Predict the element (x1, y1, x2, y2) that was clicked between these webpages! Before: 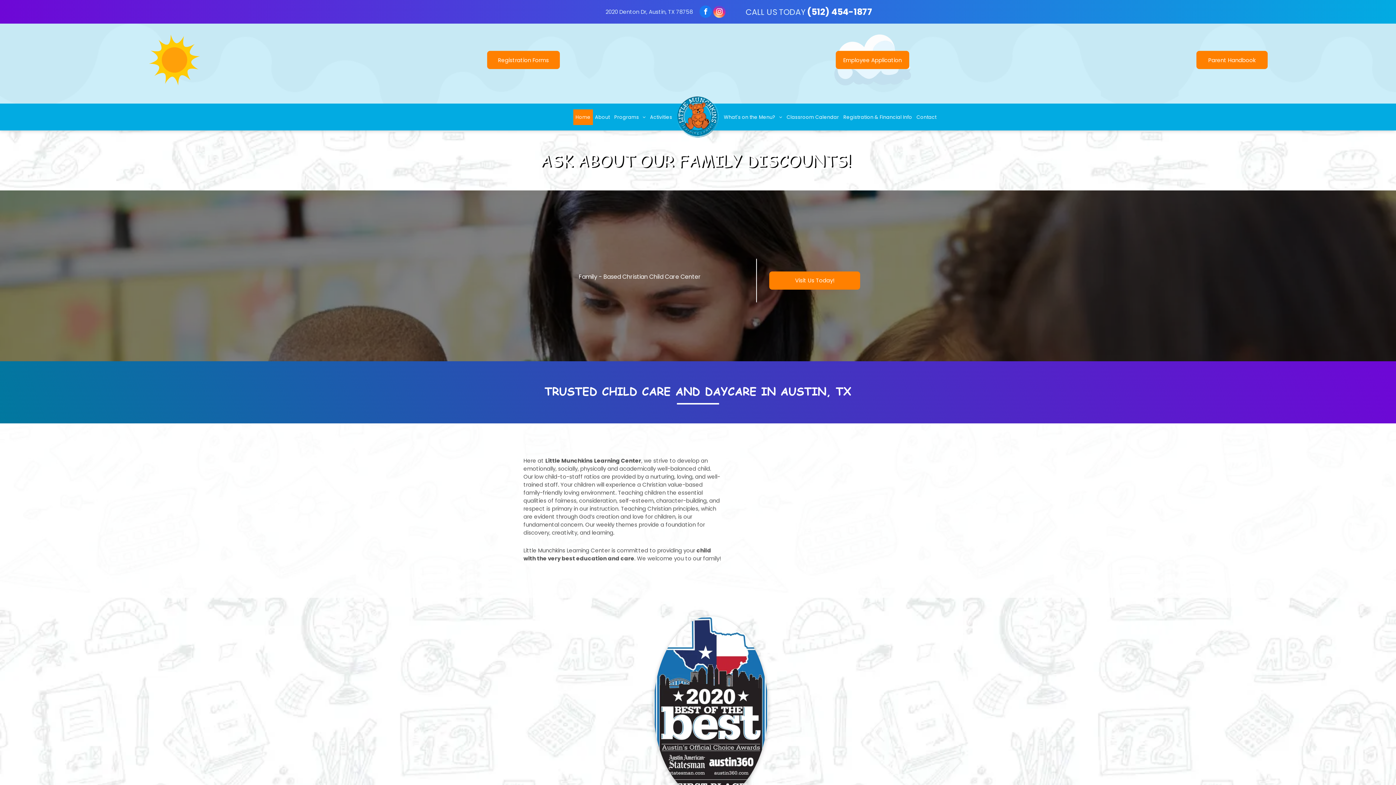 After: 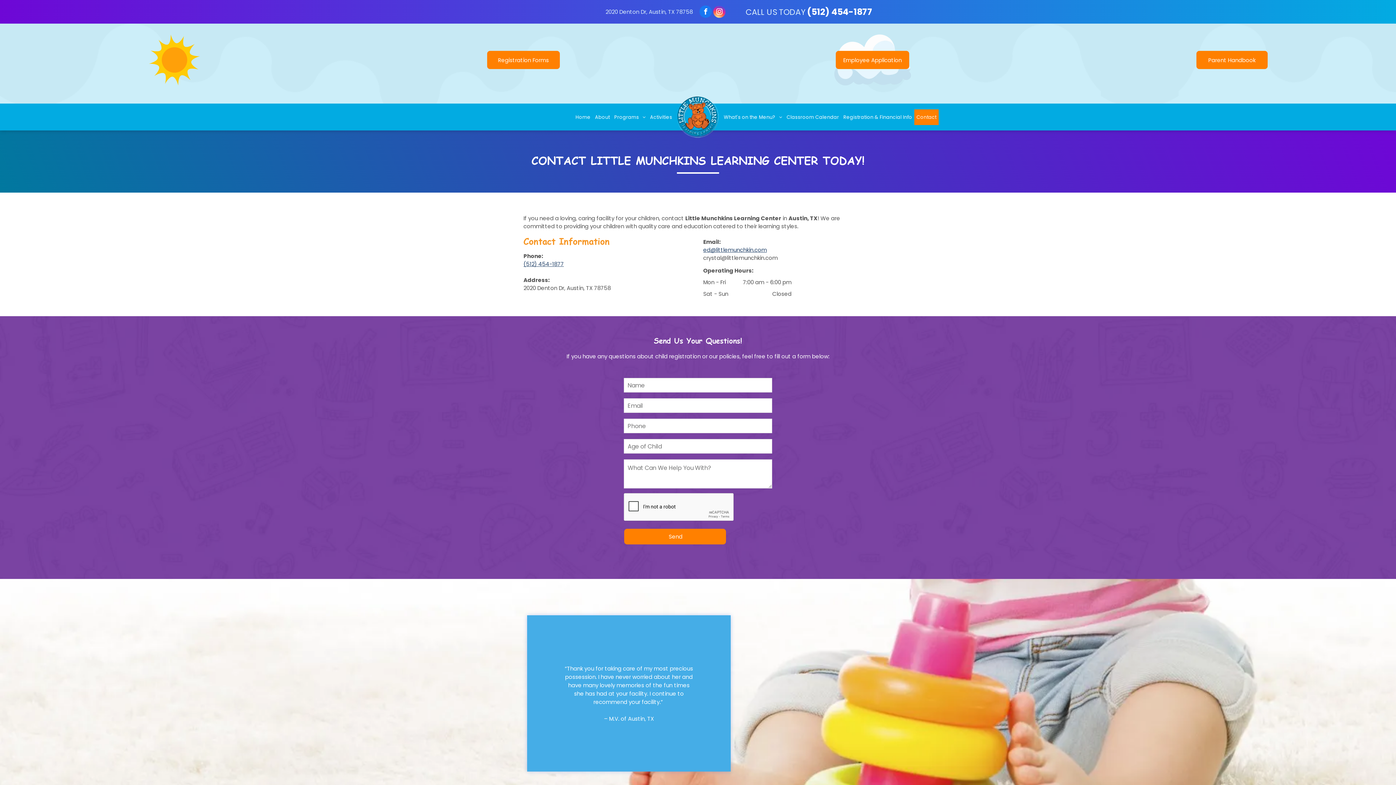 Action: label: Visit Us Today!  bbox: (769, 271, 860, 289)